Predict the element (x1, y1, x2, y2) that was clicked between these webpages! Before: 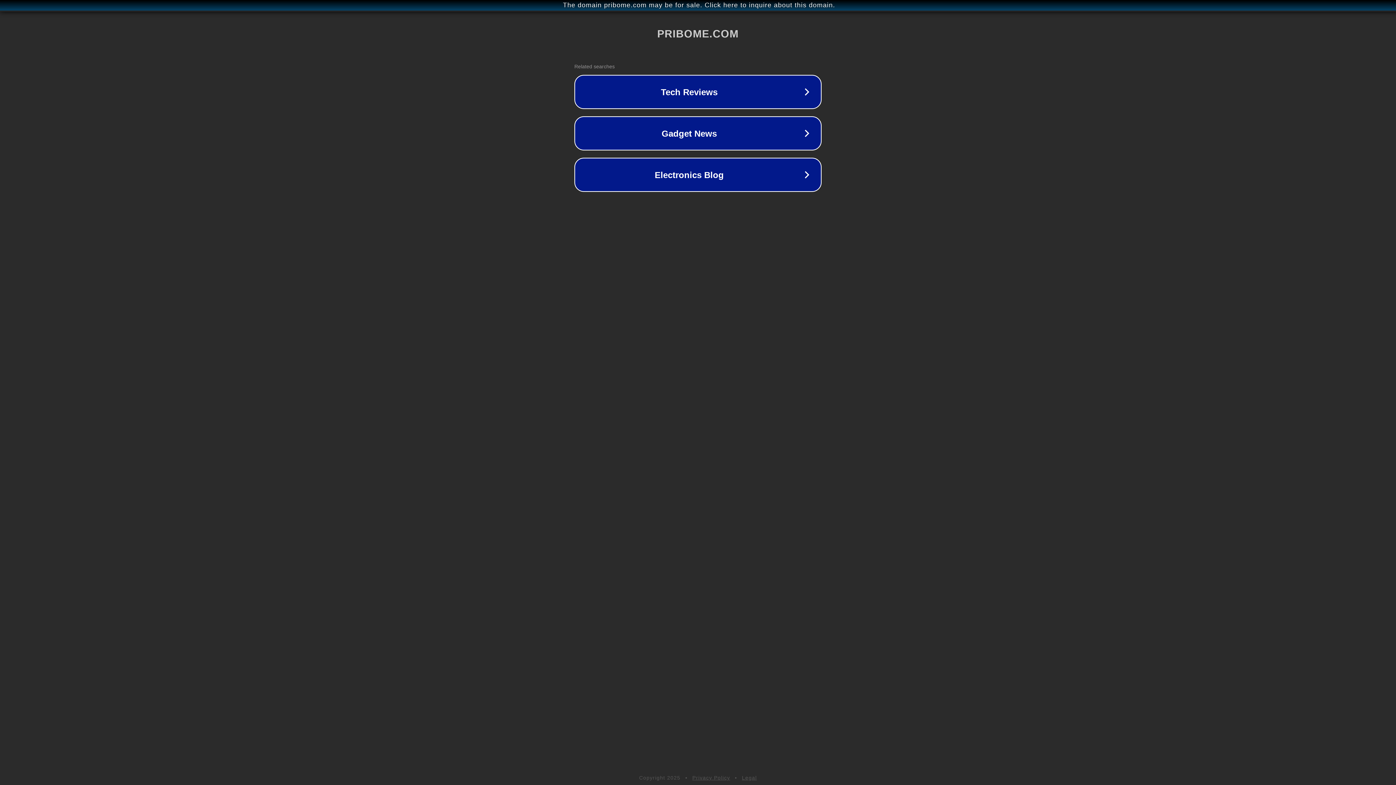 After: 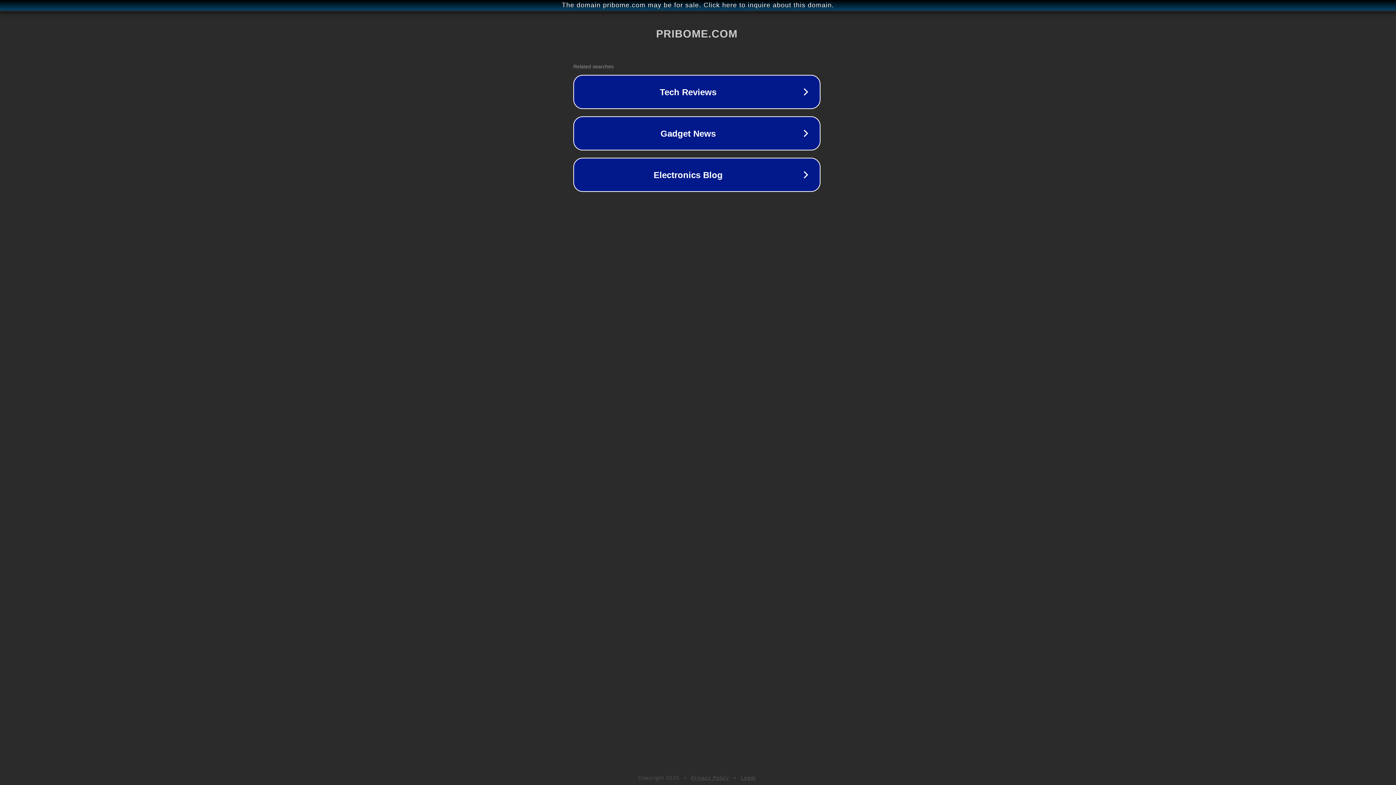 Action: label: The domain pribome.com may be for sale. Click here to inquire about this domain. bbox: (1, 1, 1397, 9)